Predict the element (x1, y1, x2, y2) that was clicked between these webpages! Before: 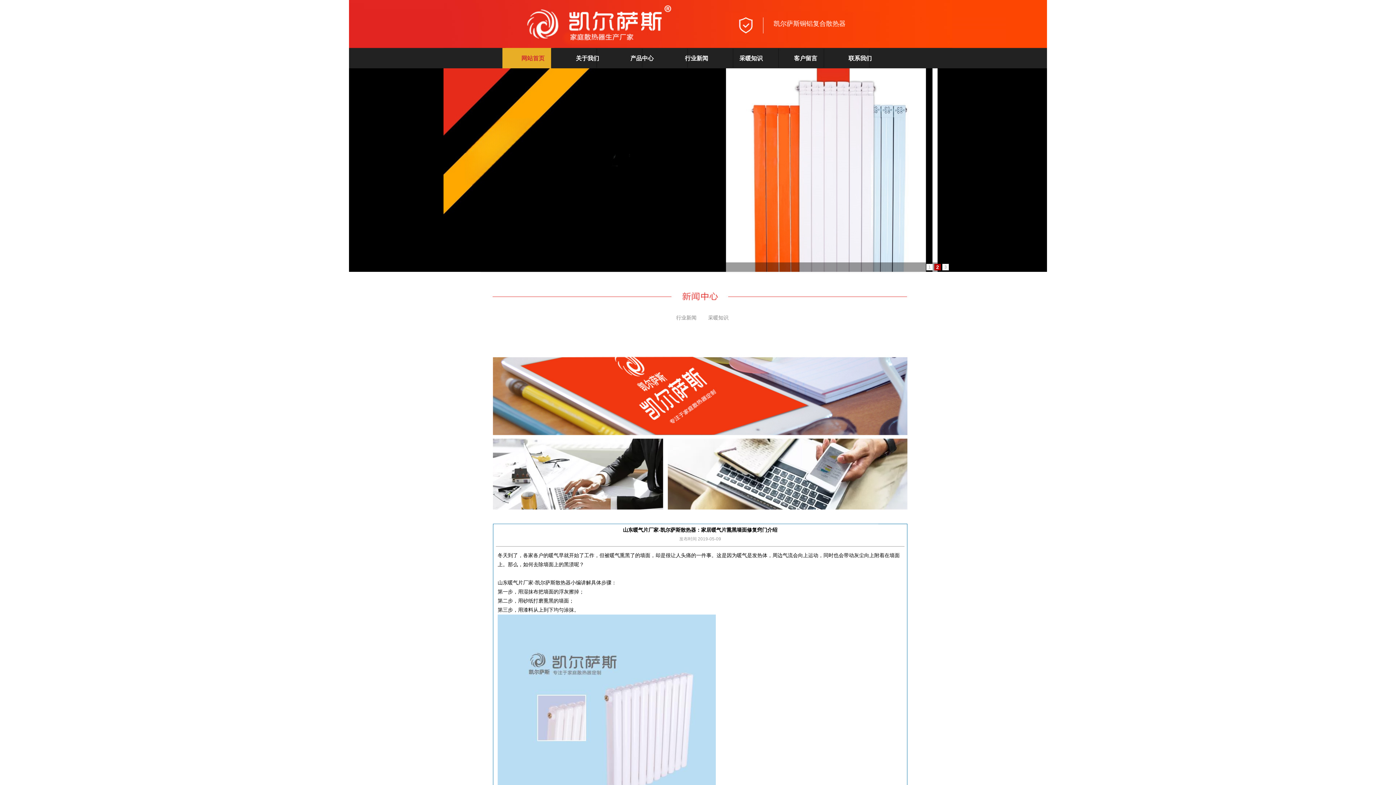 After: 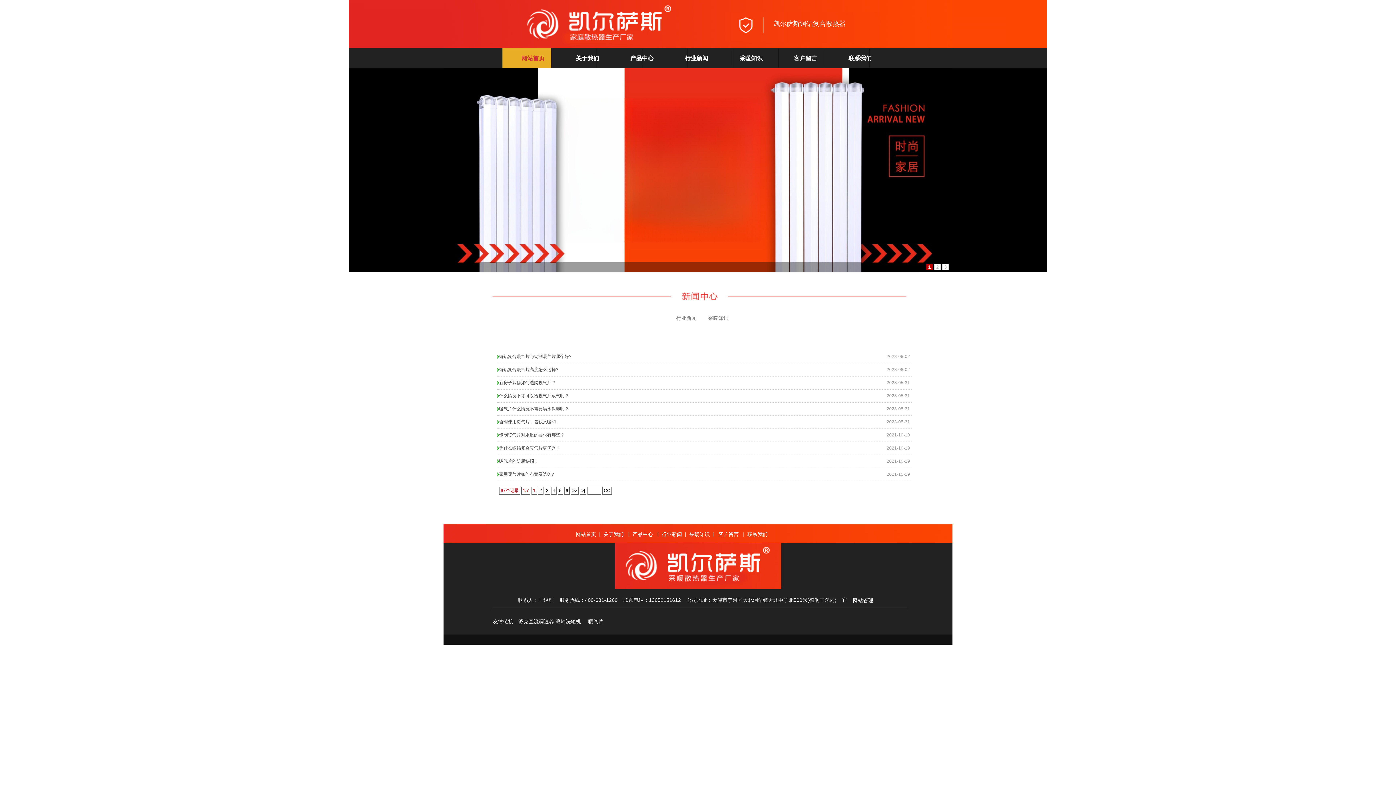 Action: bbox: (676, 314, 696, 320) label: 行业新闻